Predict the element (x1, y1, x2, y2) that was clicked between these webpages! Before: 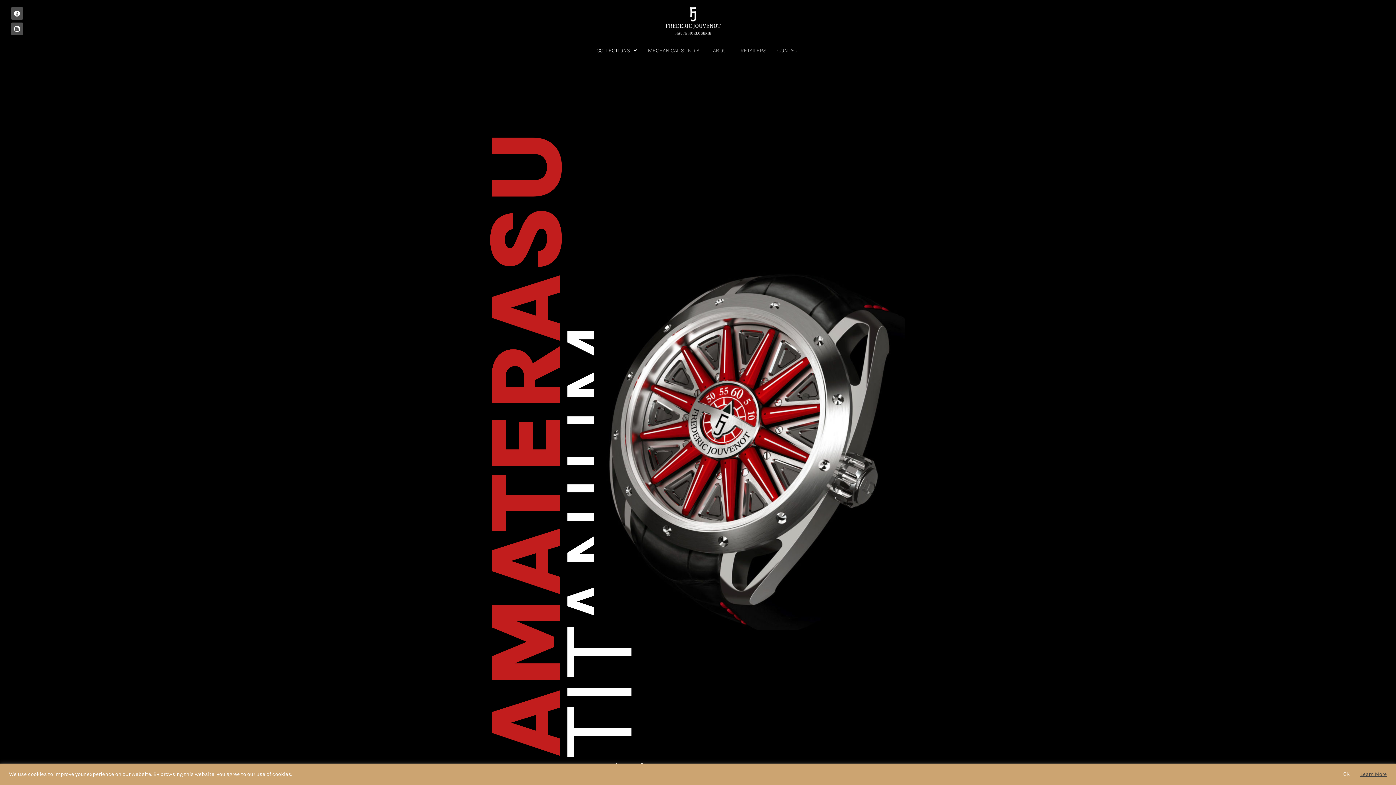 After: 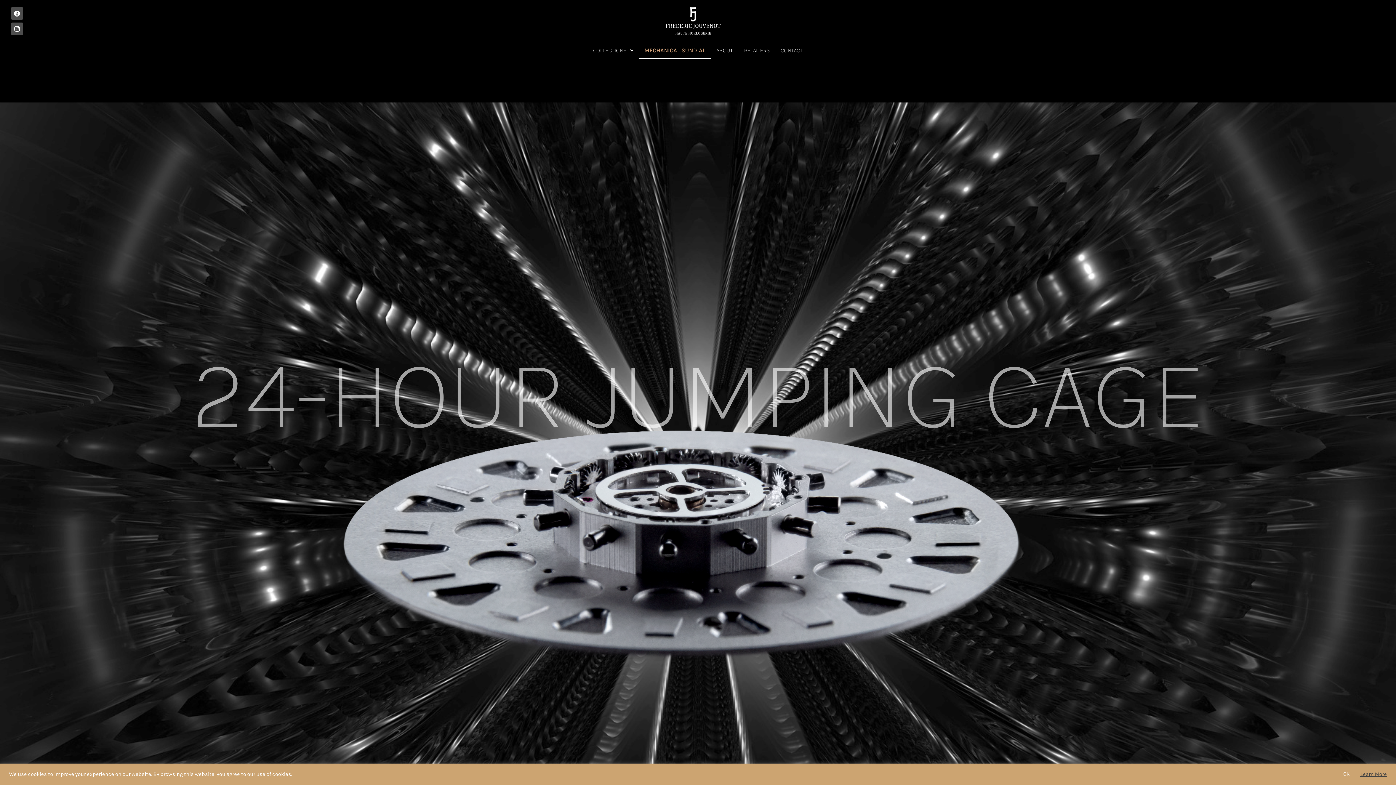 Action: label: MECHANICAL SUNDIAL bbox: (642, 42, 707, 58)